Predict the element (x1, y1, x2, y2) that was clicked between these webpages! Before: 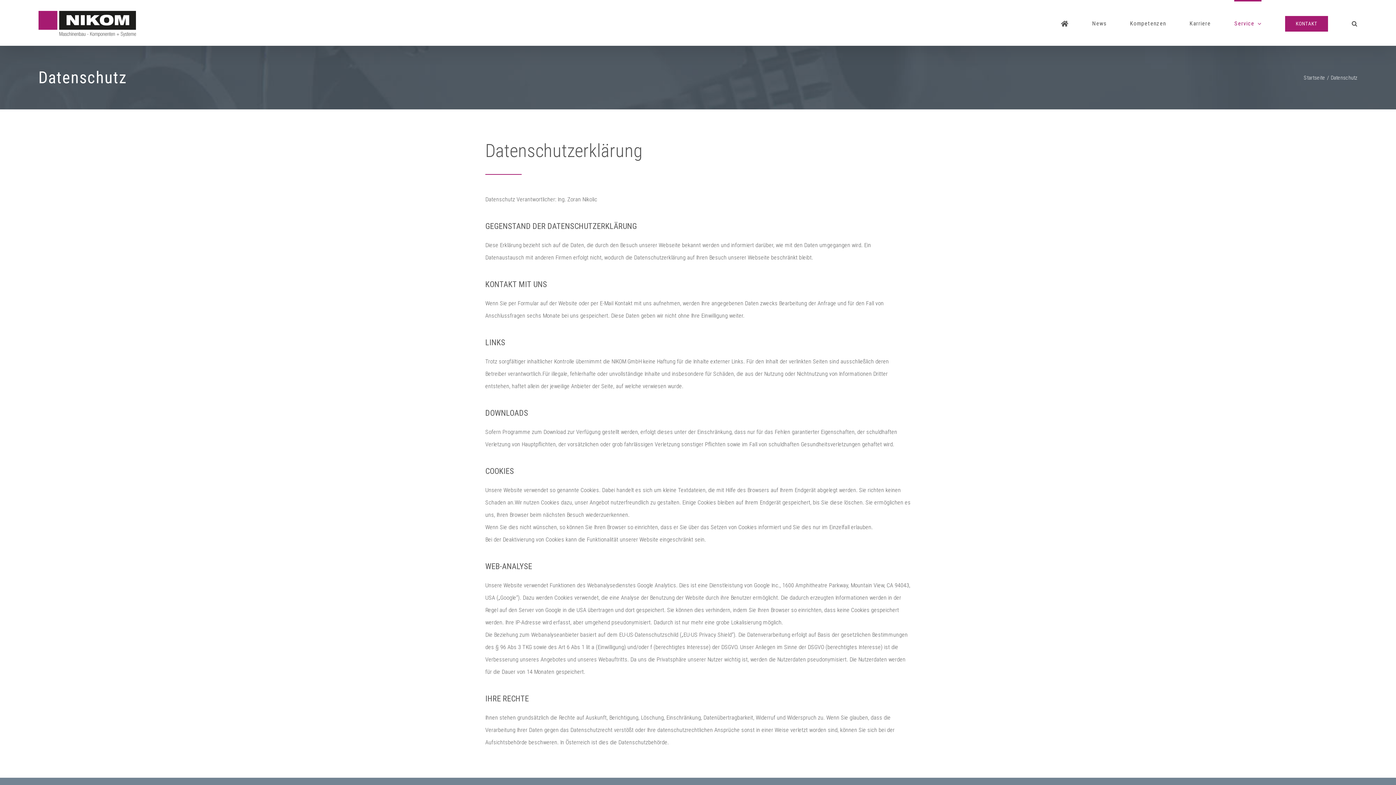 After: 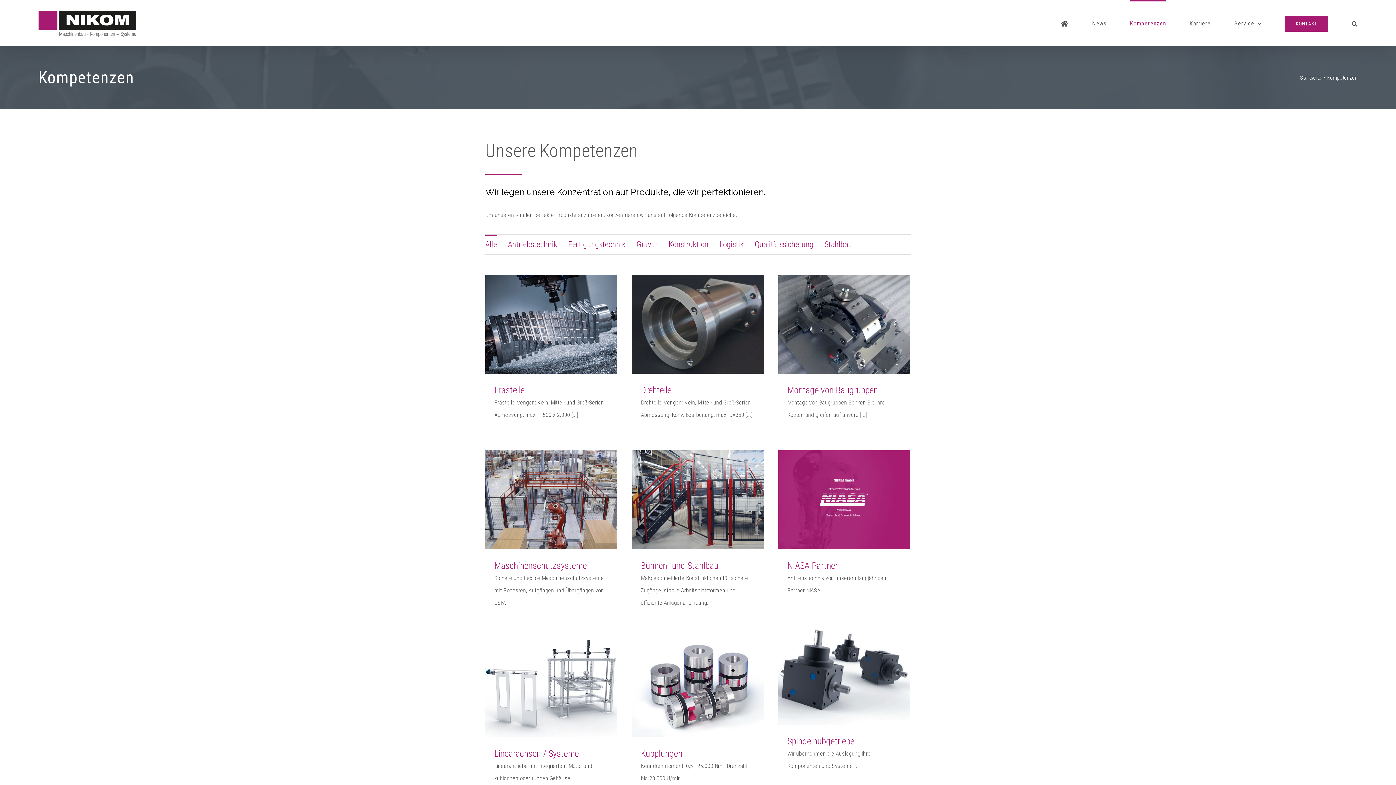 Action: bbox: (1130, 0, 1166, 45) label: Kompetenzen